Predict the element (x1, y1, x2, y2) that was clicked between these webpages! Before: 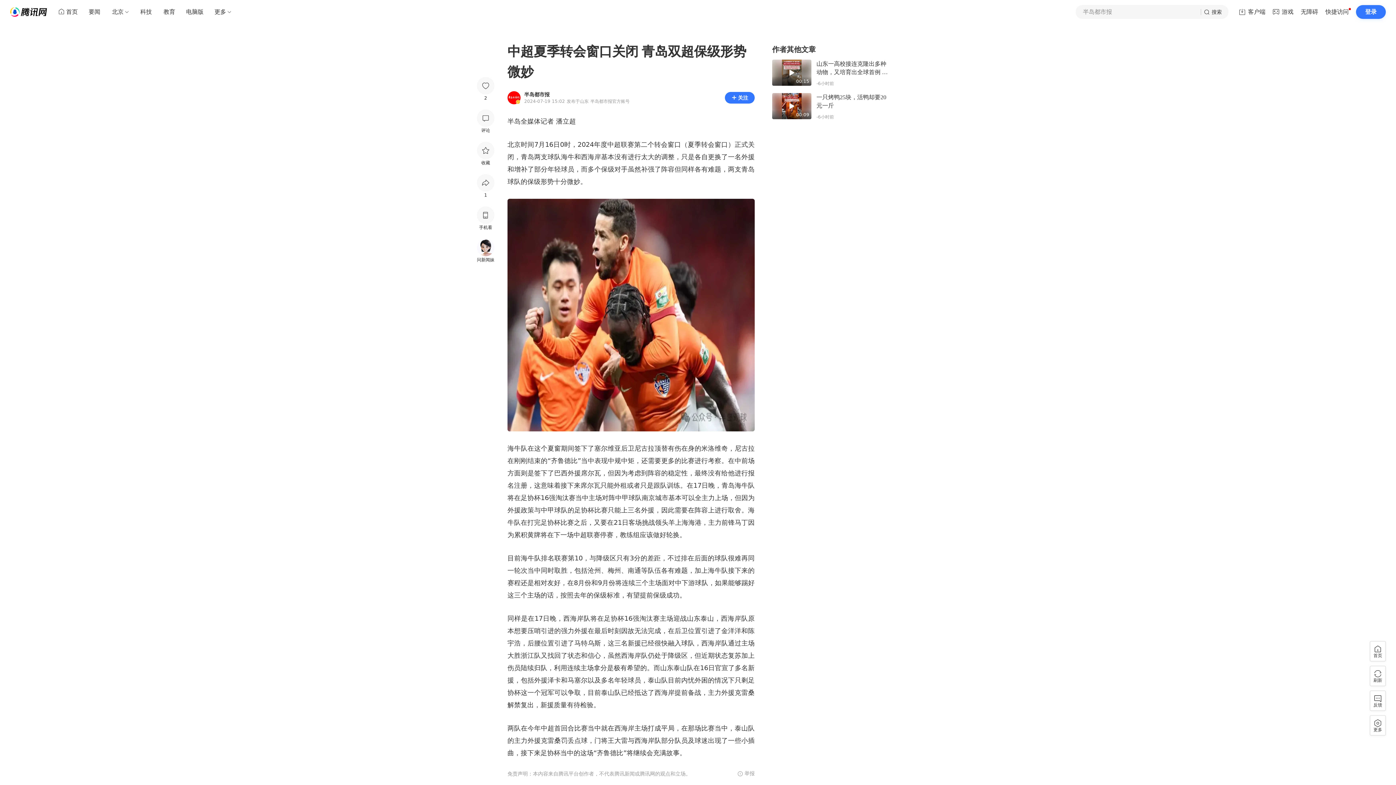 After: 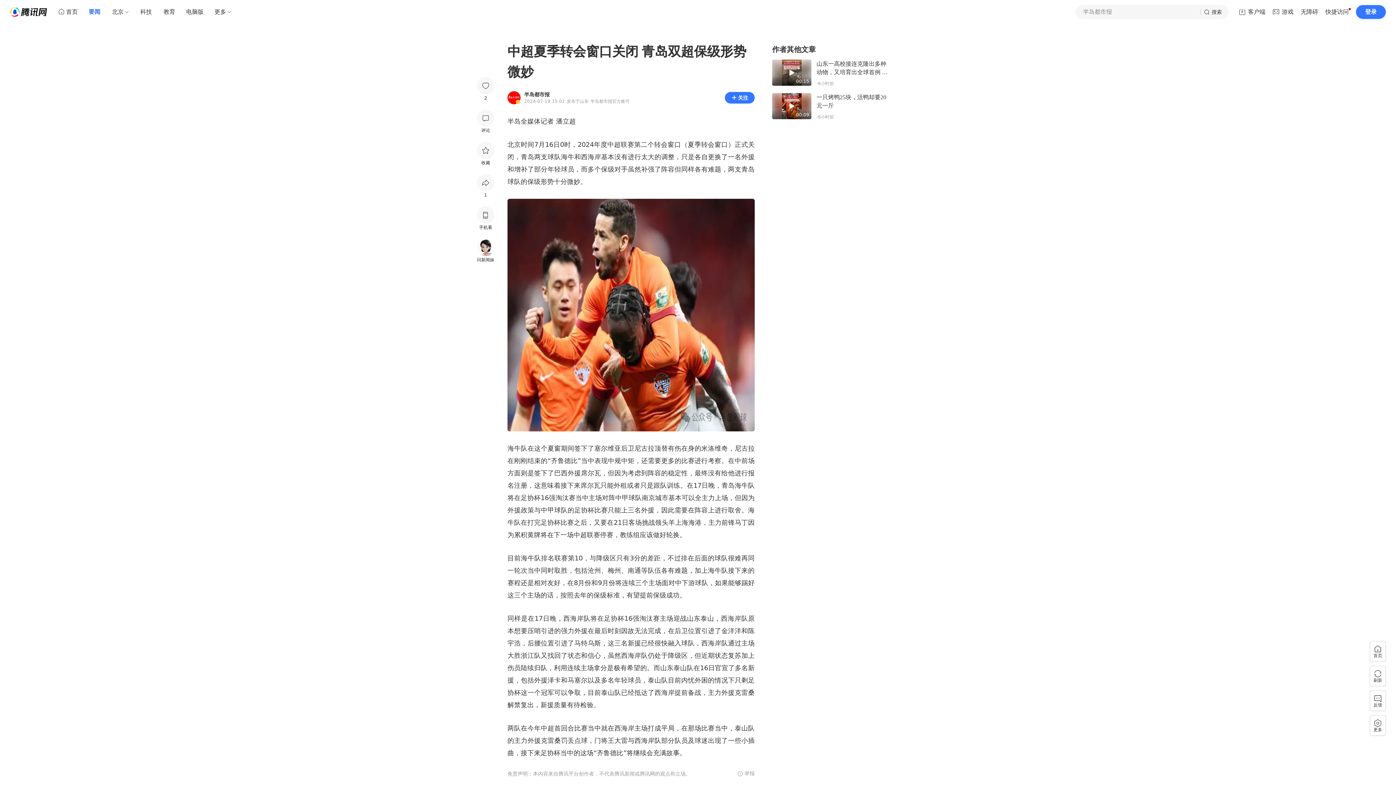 Action: bbox: (82, 5, 106, 18) label: 要闻